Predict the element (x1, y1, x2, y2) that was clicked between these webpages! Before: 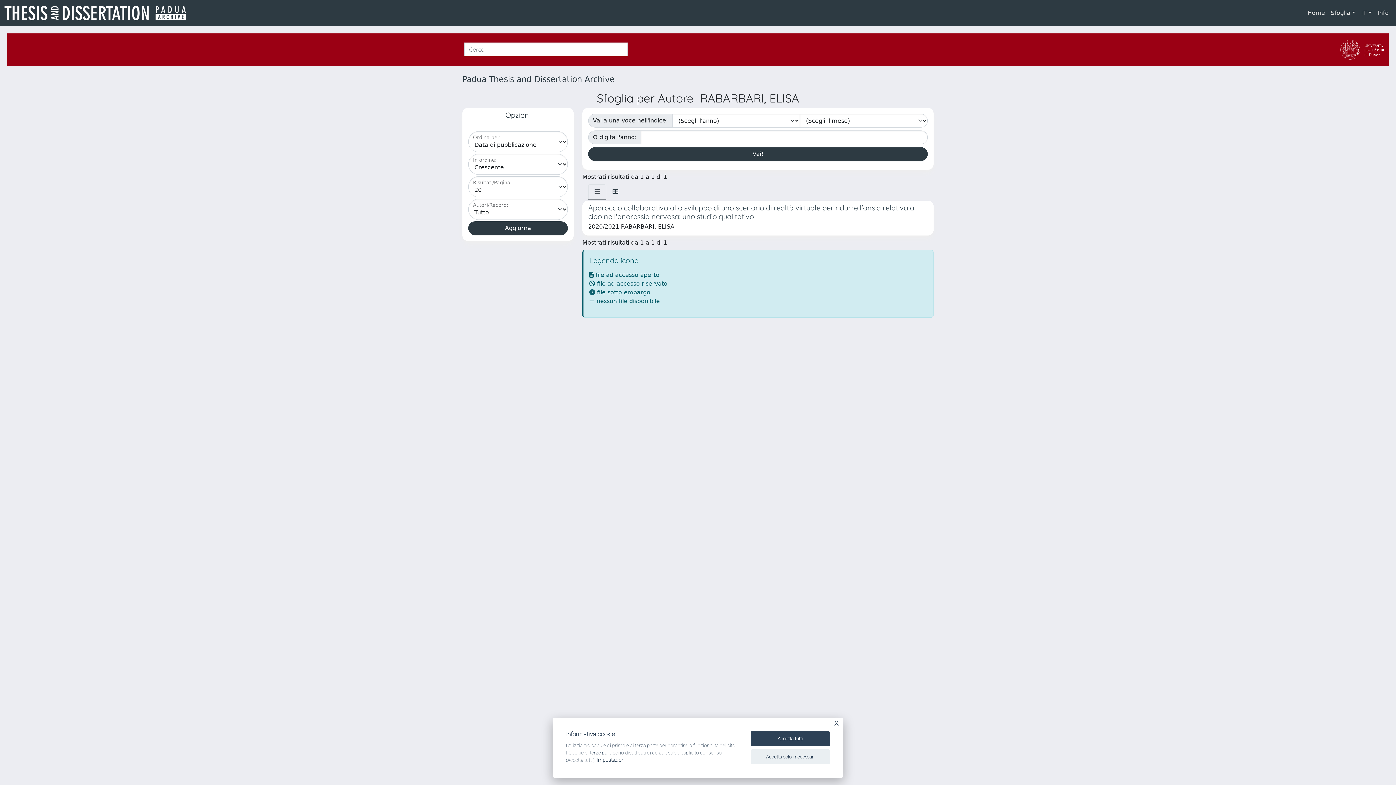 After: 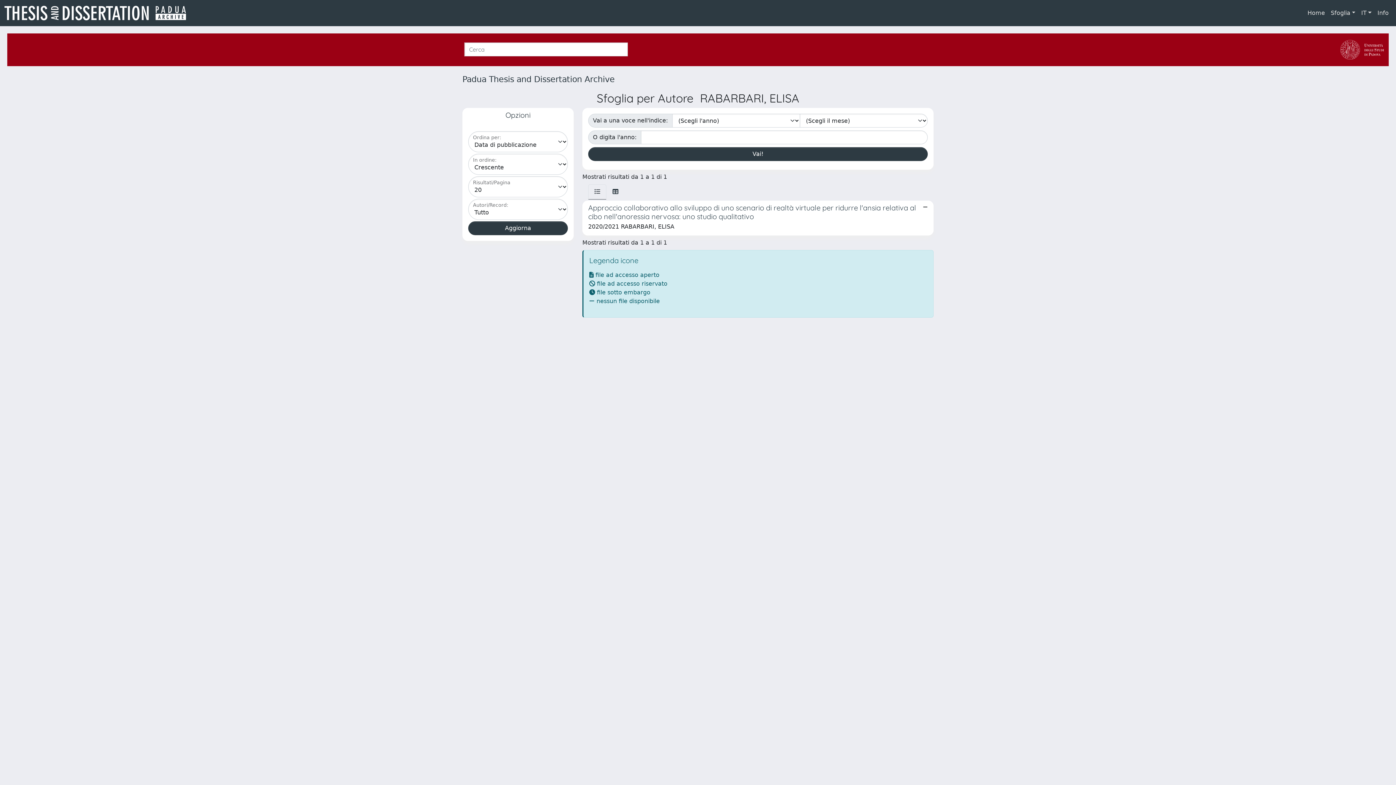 Action: bbox: (750, 749, 830, 764) label: Accetta solo i necessari